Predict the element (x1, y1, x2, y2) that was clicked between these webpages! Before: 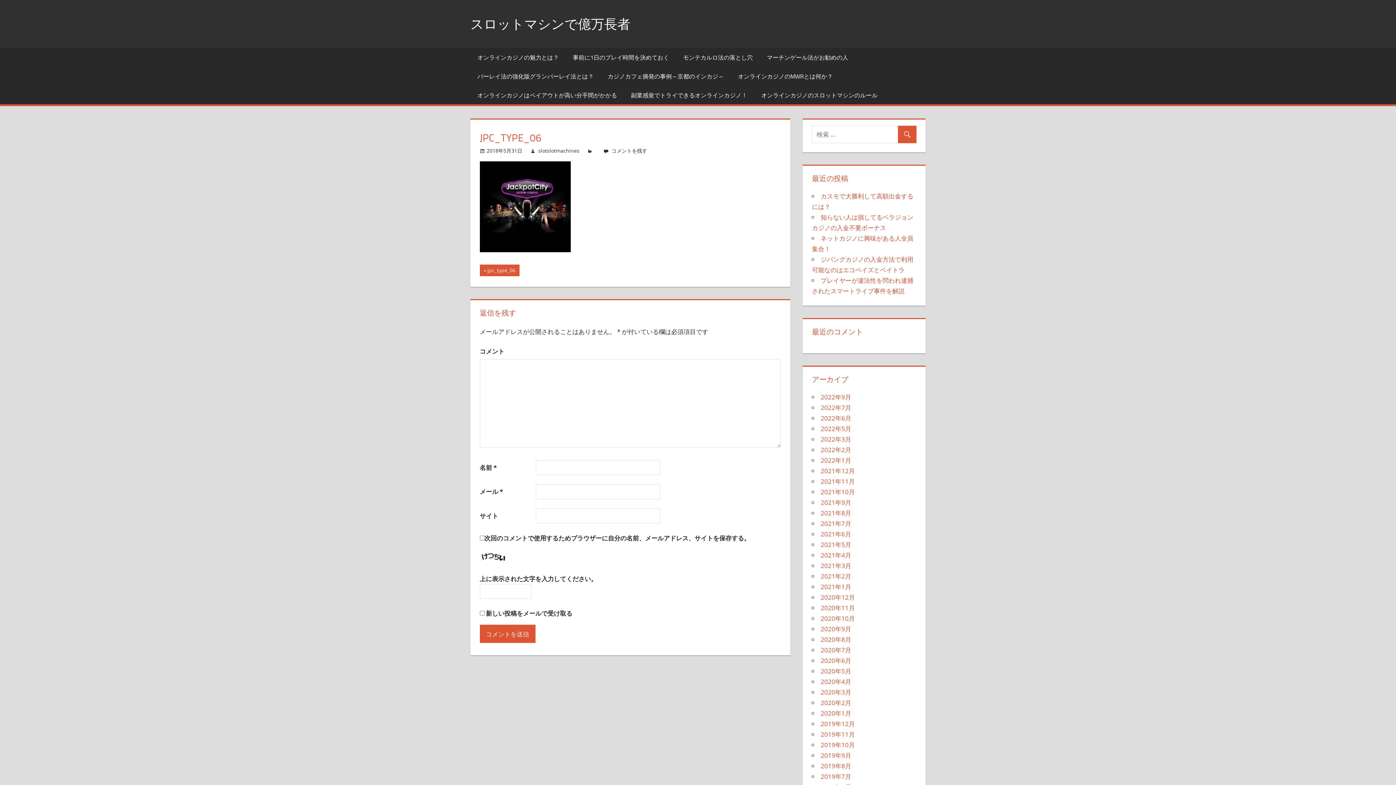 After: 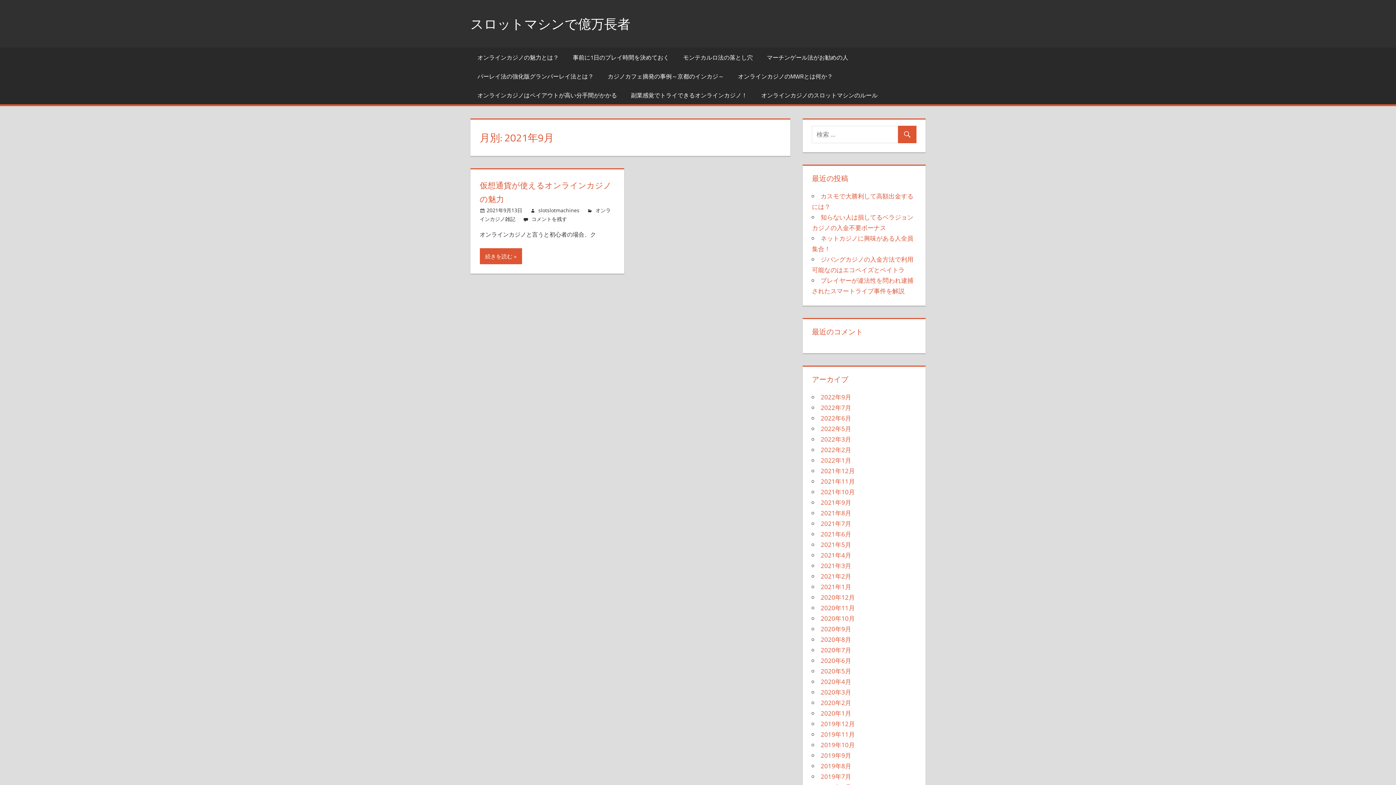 Action: label: 2021年9月 bbox: (820, 498, 851, 507)